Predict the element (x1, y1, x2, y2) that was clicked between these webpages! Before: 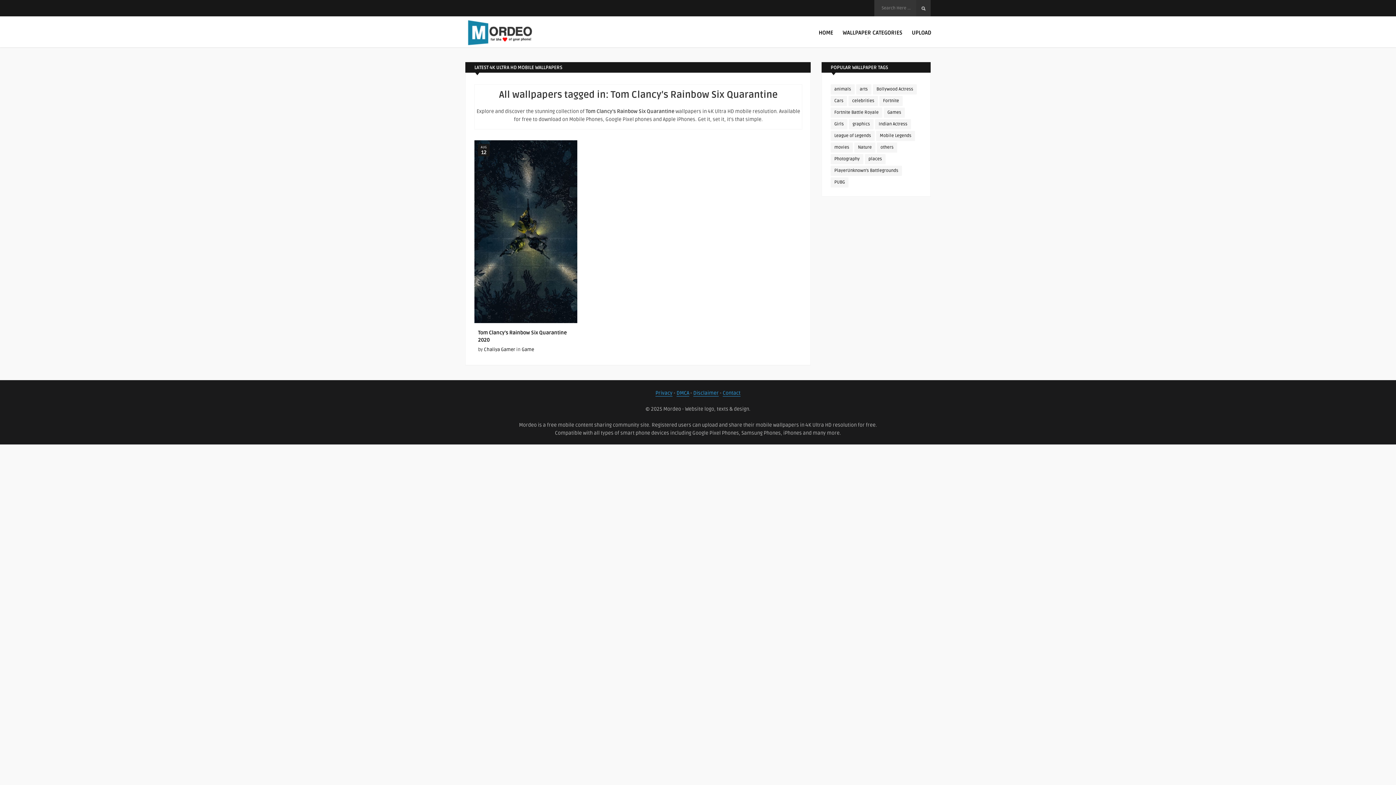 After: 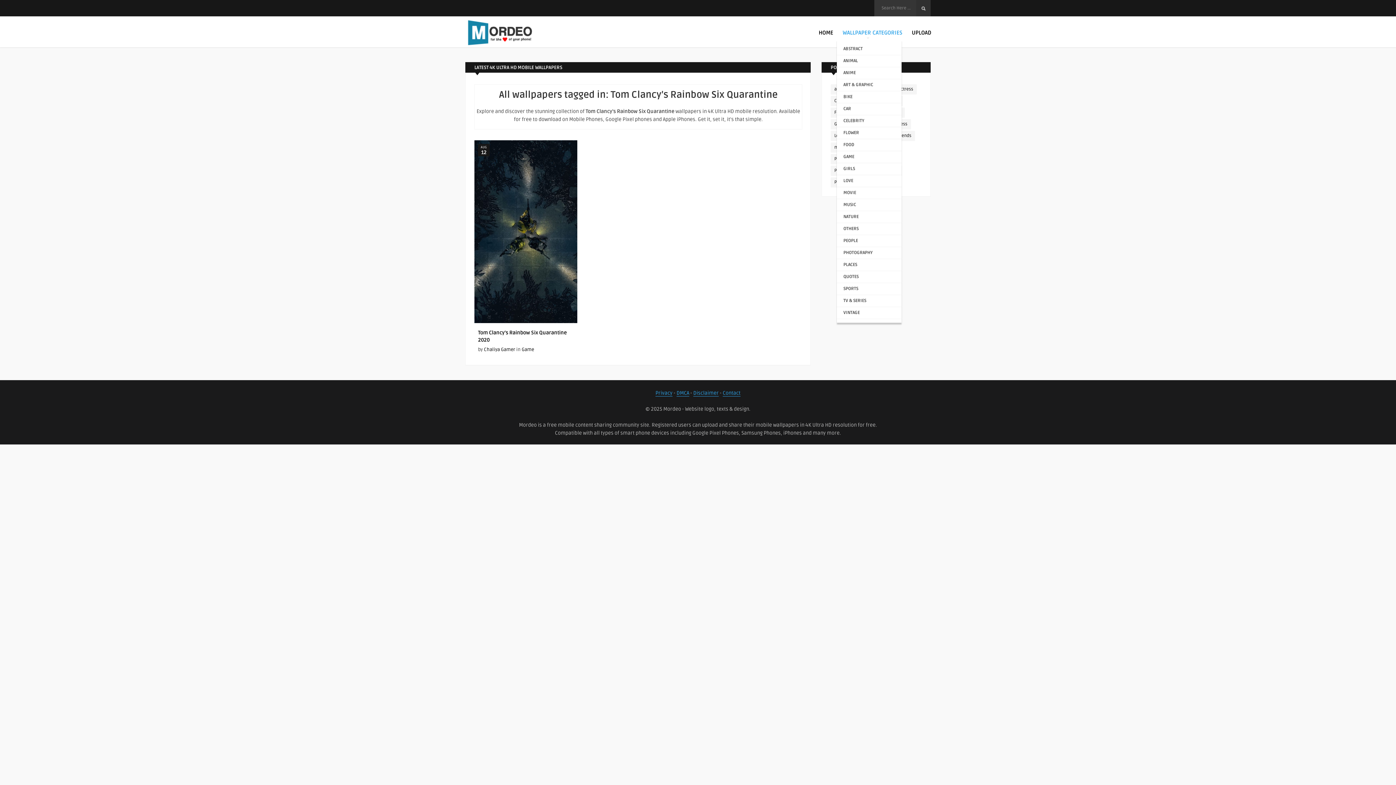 Action: bbox: (840, 24, 905, 39) label: WALLPAPER CATEGORIES